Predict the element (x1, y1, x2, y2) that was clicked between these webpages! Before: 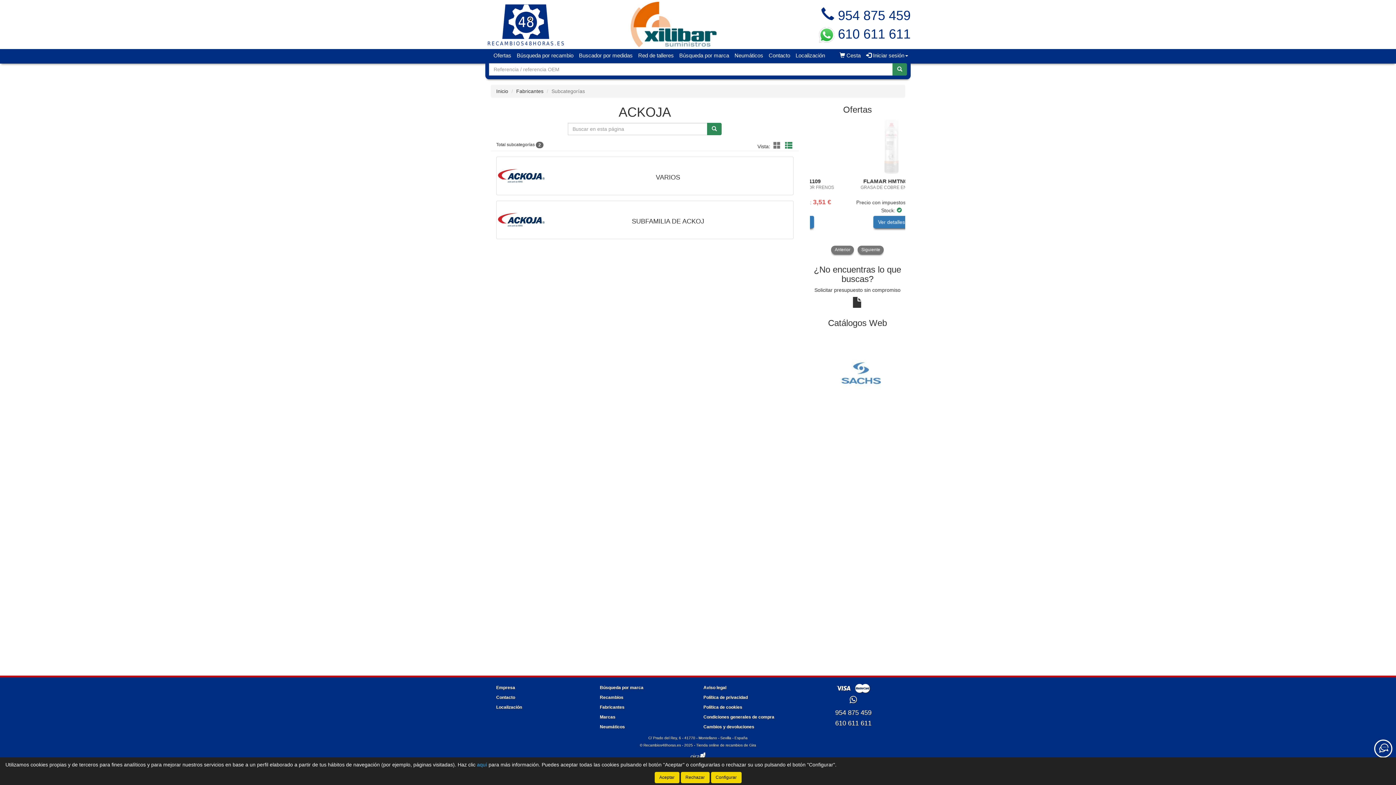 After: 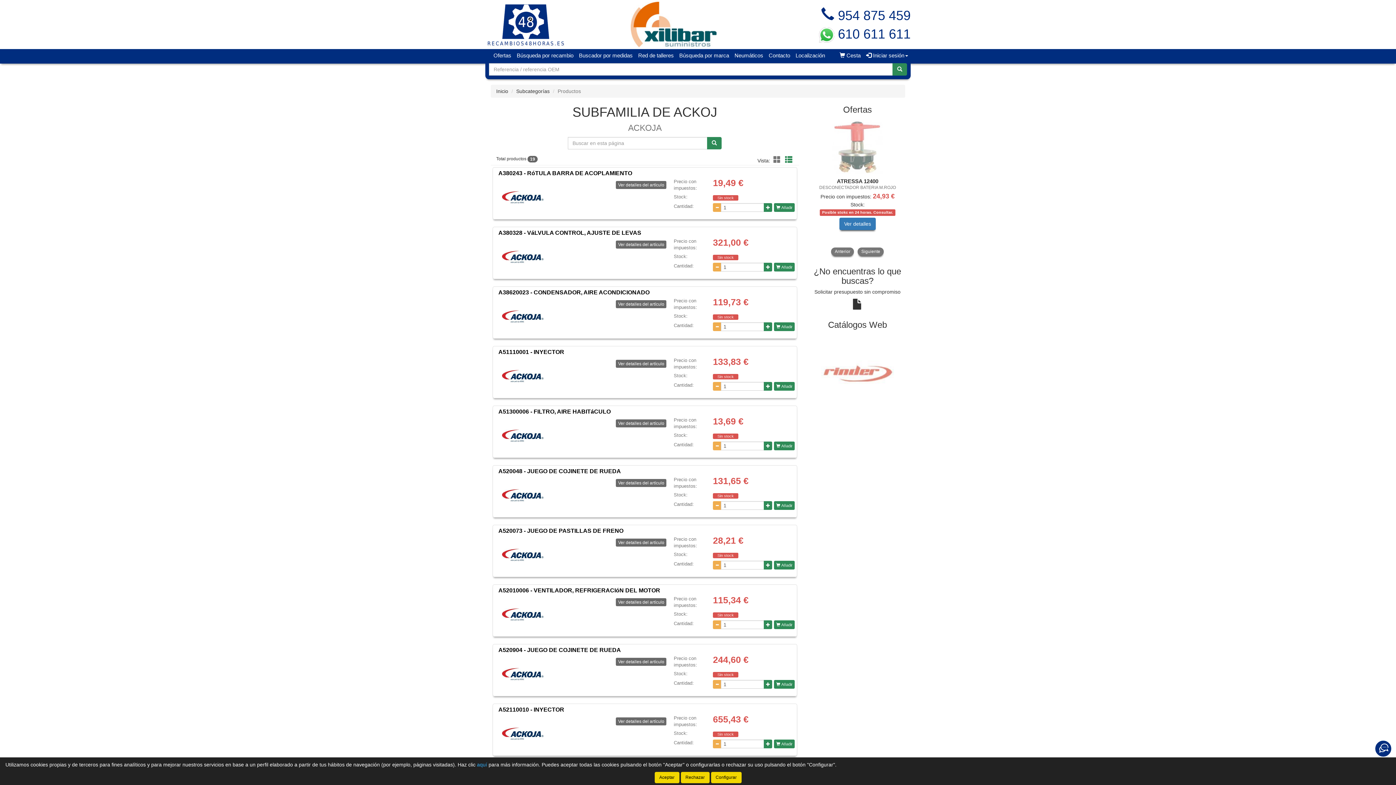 Action: bbox: (496, 200, 793, 239) label: 	
SUBFAMILIA DE ACKOJ